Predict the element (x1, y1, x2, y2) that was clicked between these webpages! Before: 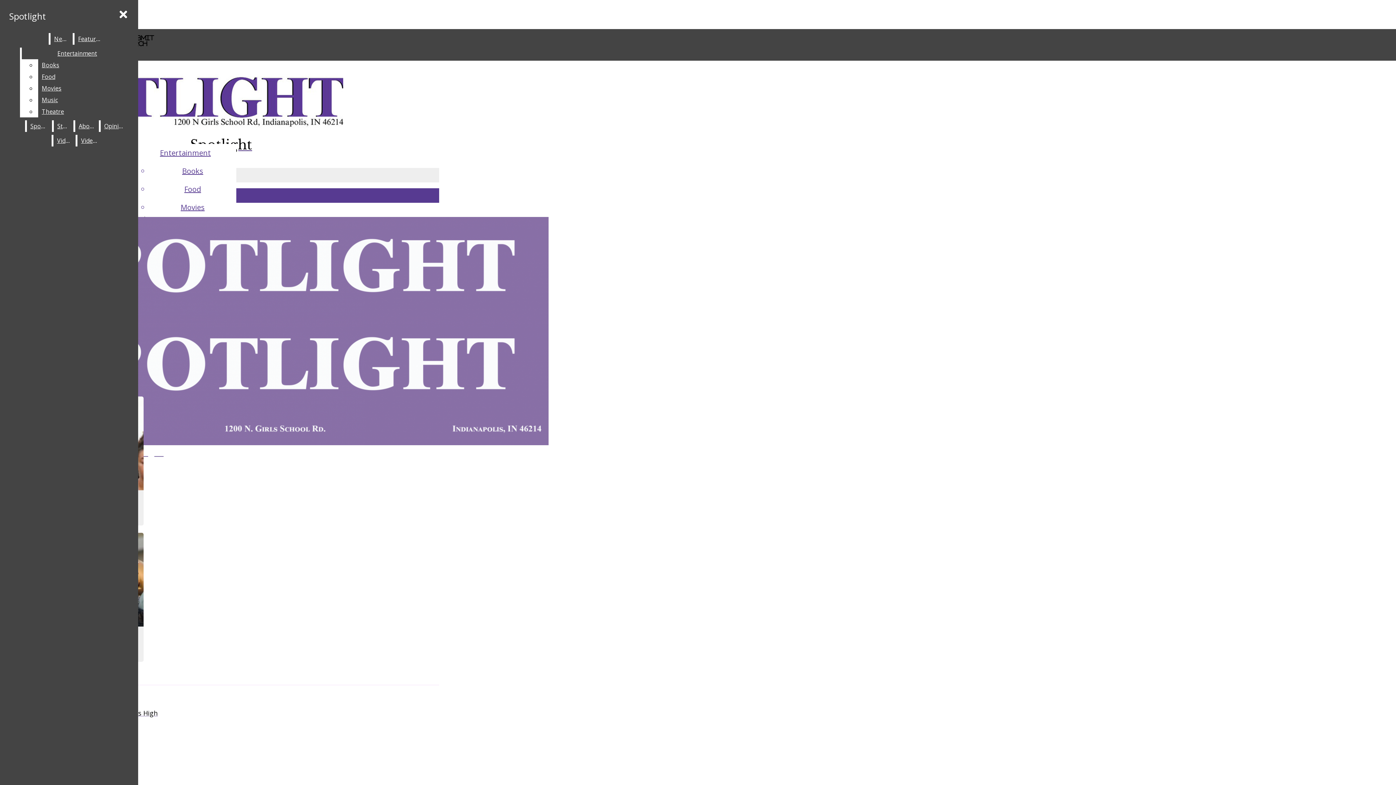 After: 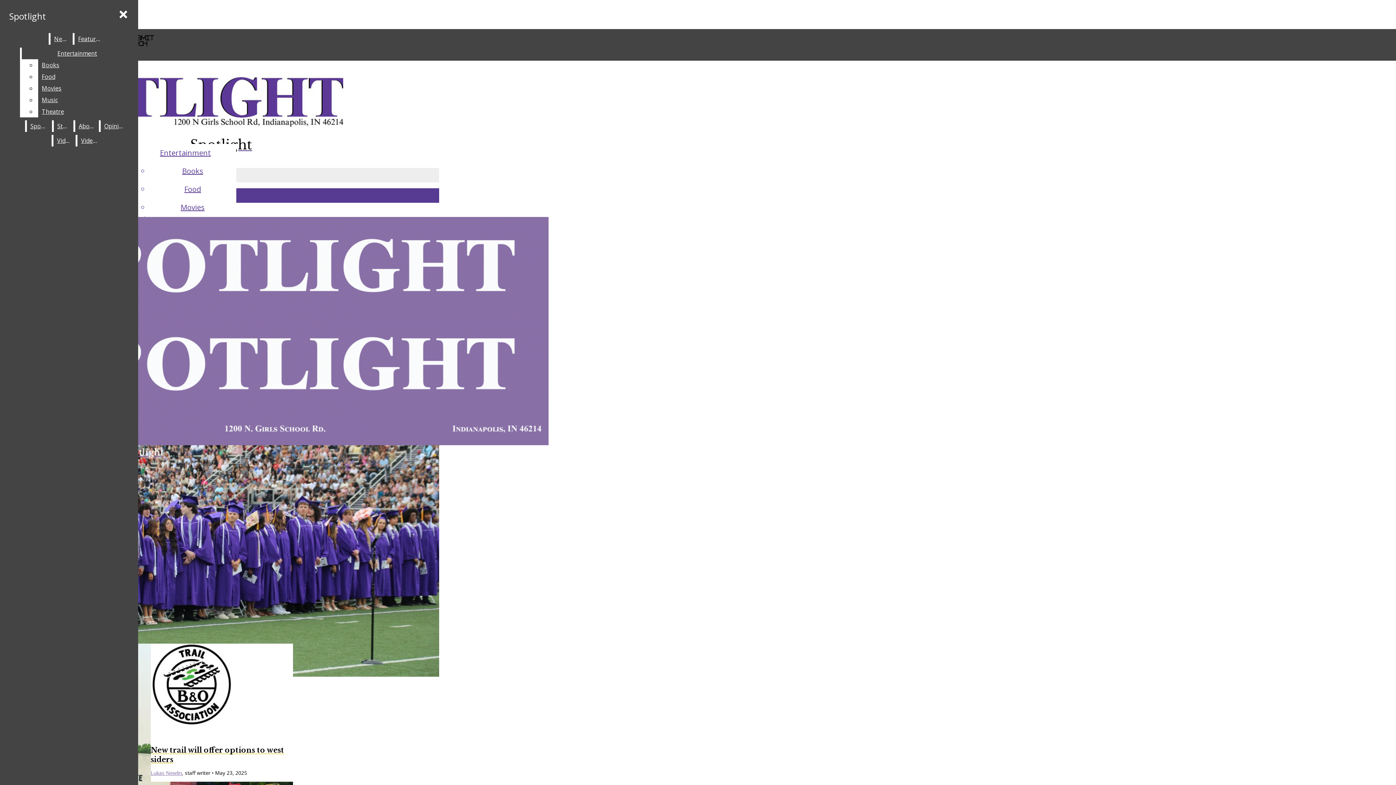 Action: label: Spotlight bbox: (2, 315, 282, 457)